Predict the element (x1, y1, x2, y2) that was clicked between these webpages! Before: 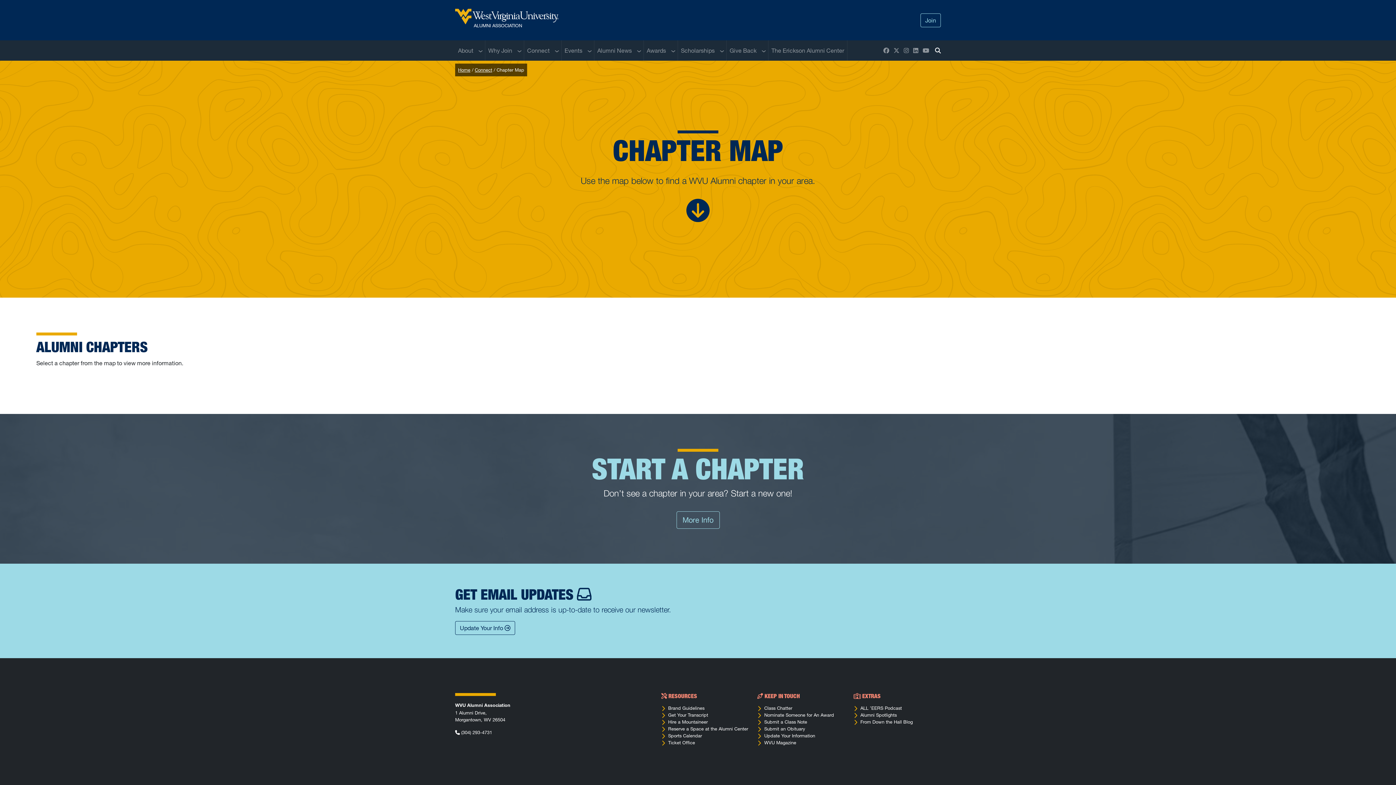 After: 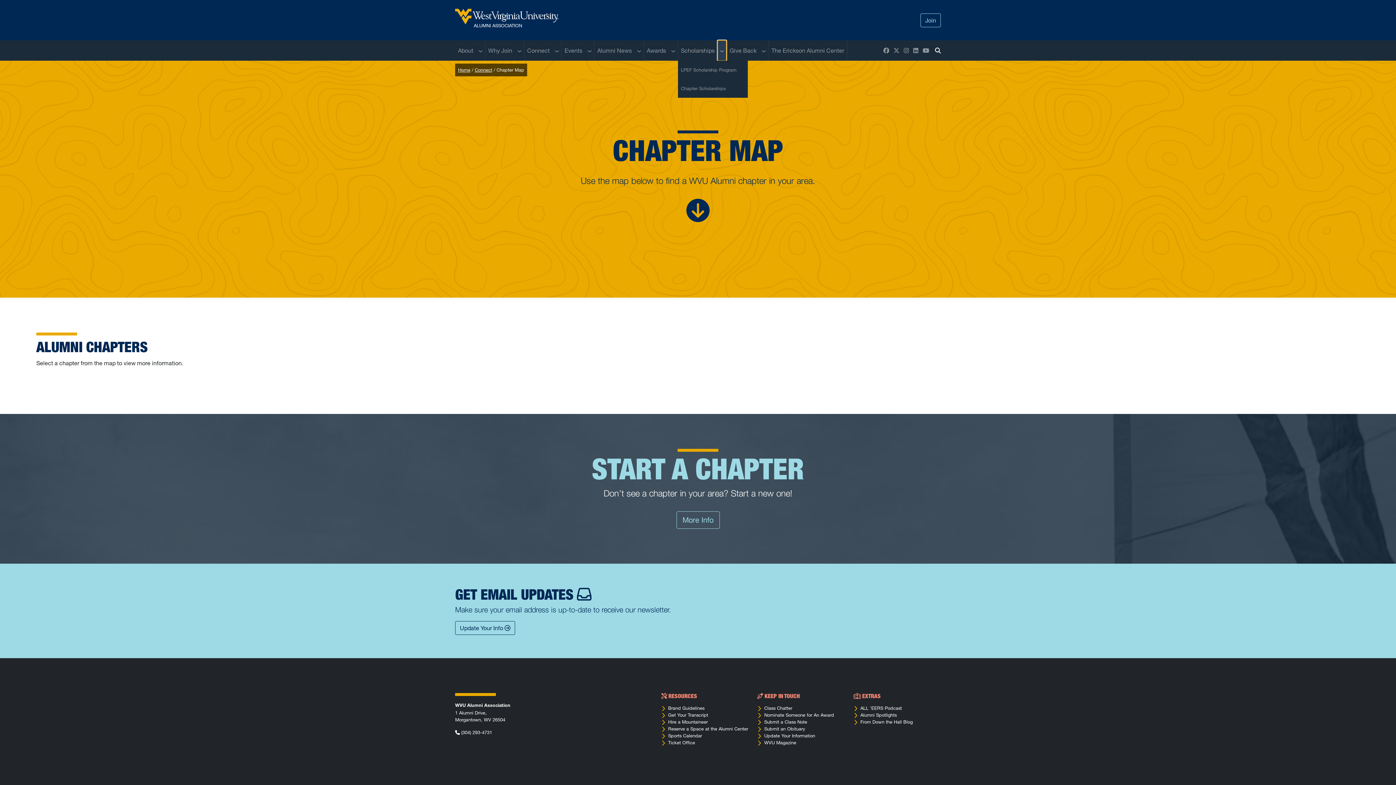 Action: bbox: (717, 40, 726, 60) label: Sub menu